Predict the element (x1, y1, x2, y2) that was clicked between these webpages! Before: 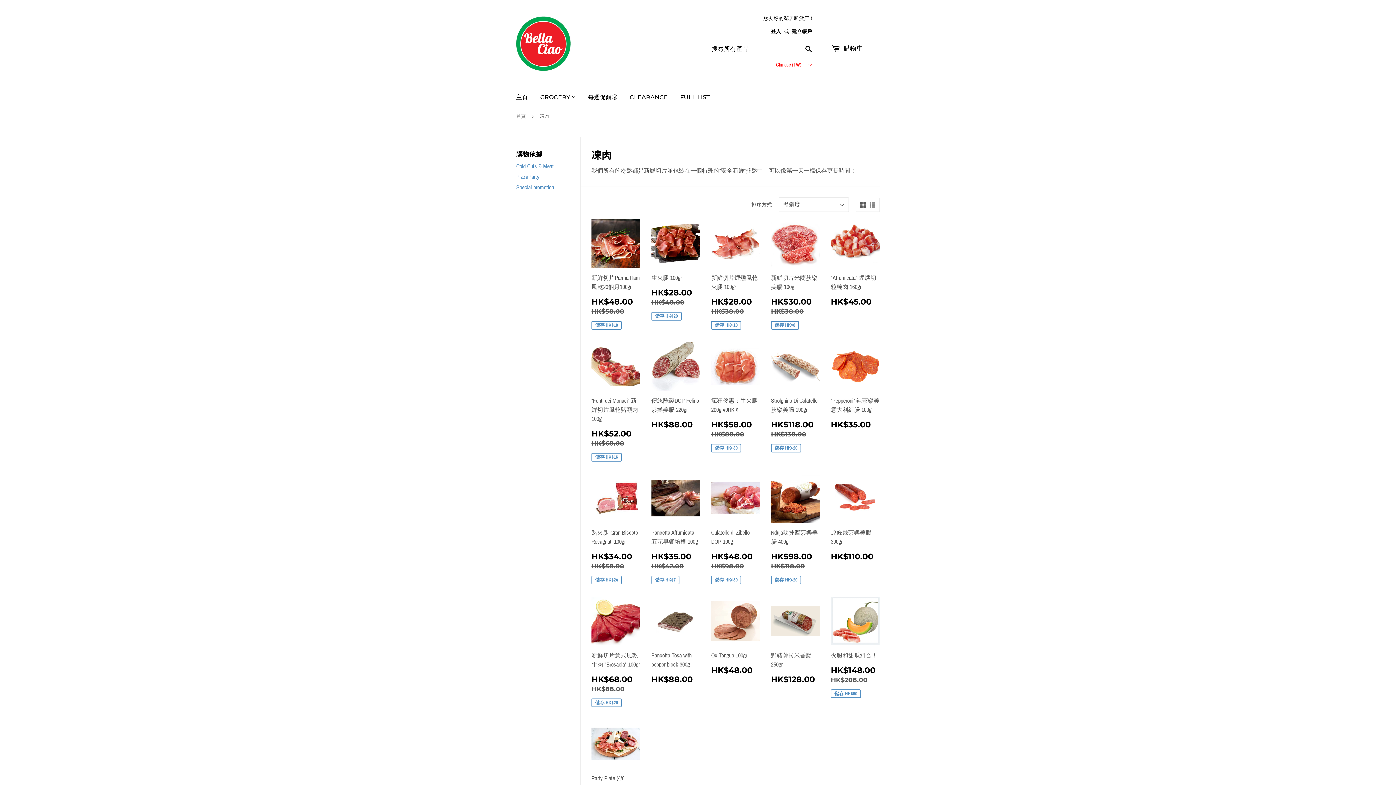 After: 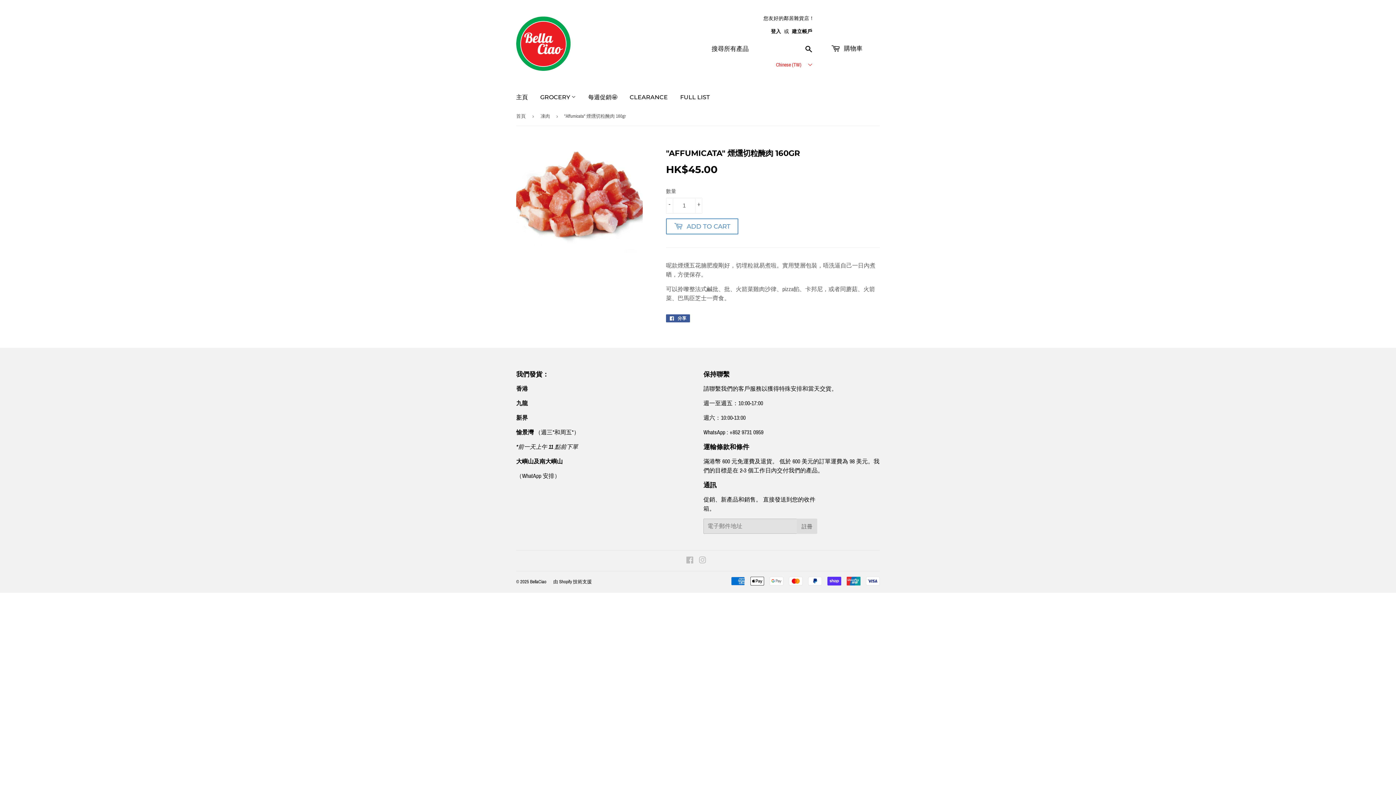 Action: bbox: (831, 219, 879, 306) label: "Affumicata" 煙燻切粒醃肉 160gr

定價
HK$45.00
HK$45.00